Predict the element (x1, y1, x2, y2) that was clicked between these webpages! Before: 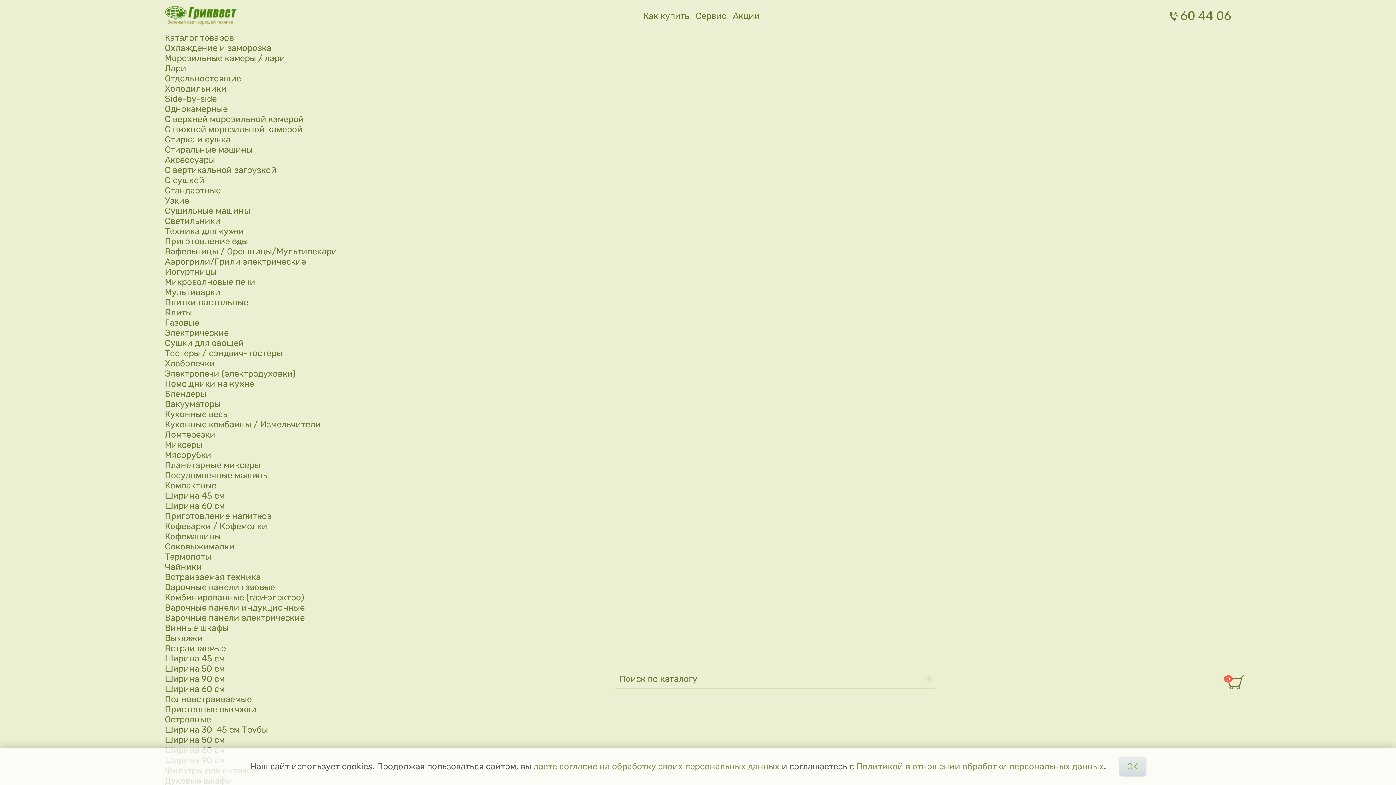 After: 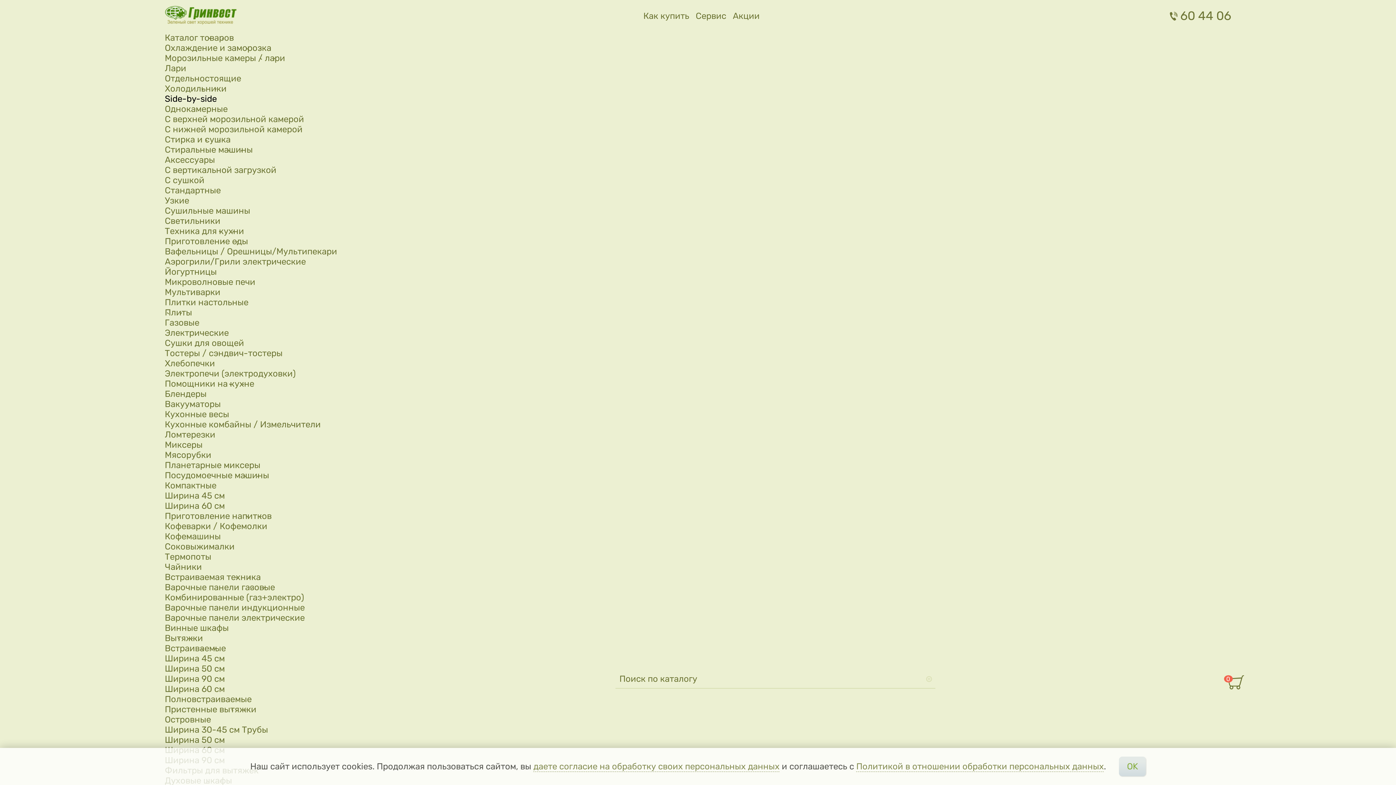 Action: bbox: (164, 93, 216, 104) label: Side-by-side